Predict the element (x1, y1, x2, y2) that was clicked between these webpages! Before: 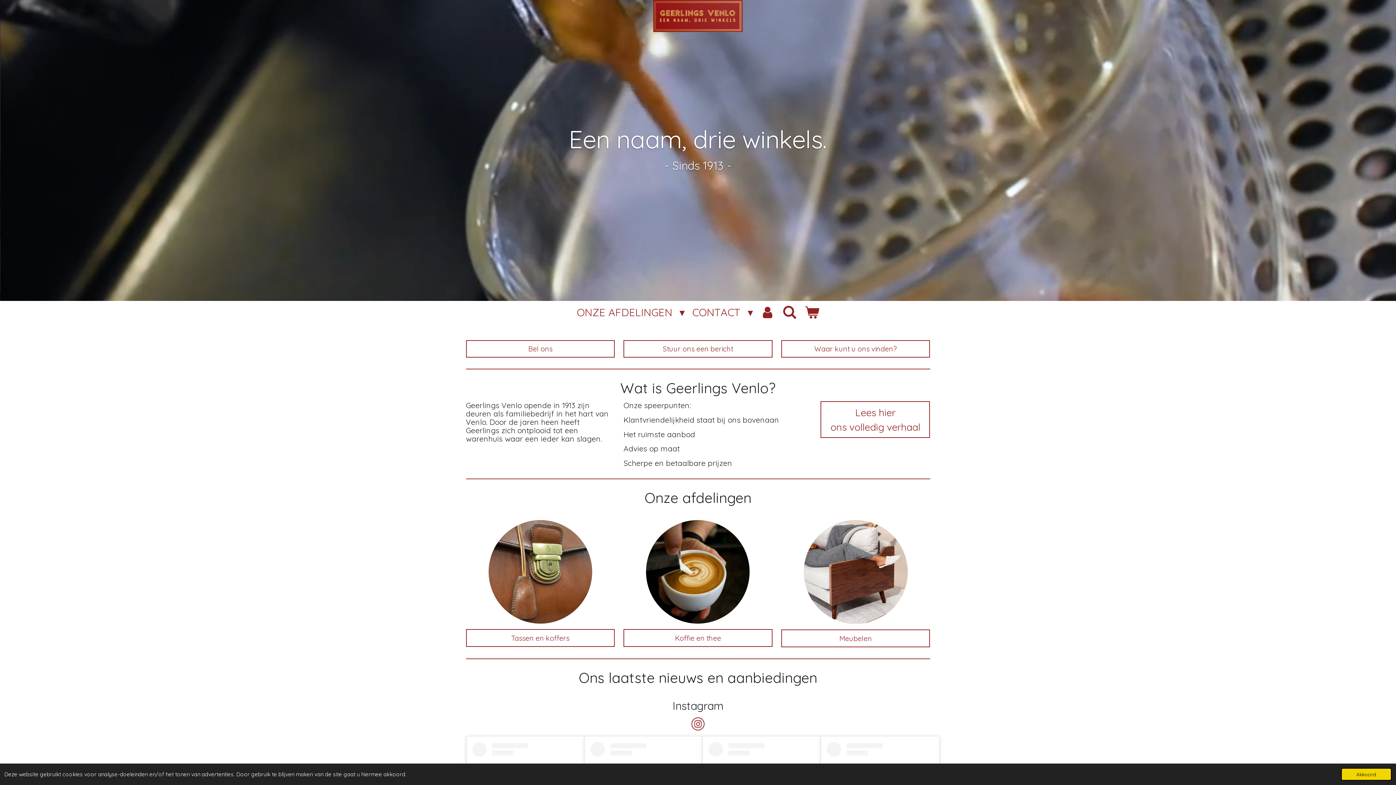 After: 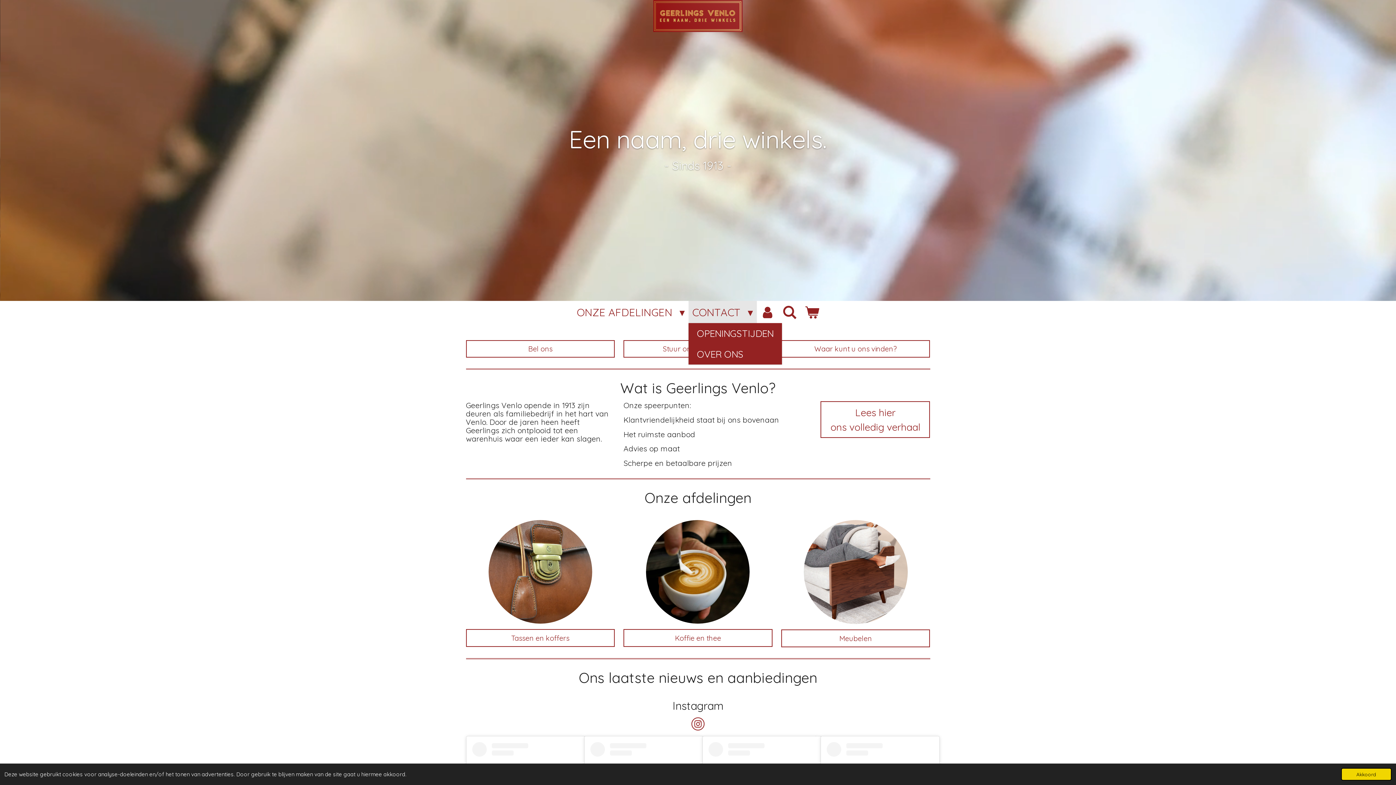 Action: label: CONTACT  bbox: (688, 301, 756, 323)